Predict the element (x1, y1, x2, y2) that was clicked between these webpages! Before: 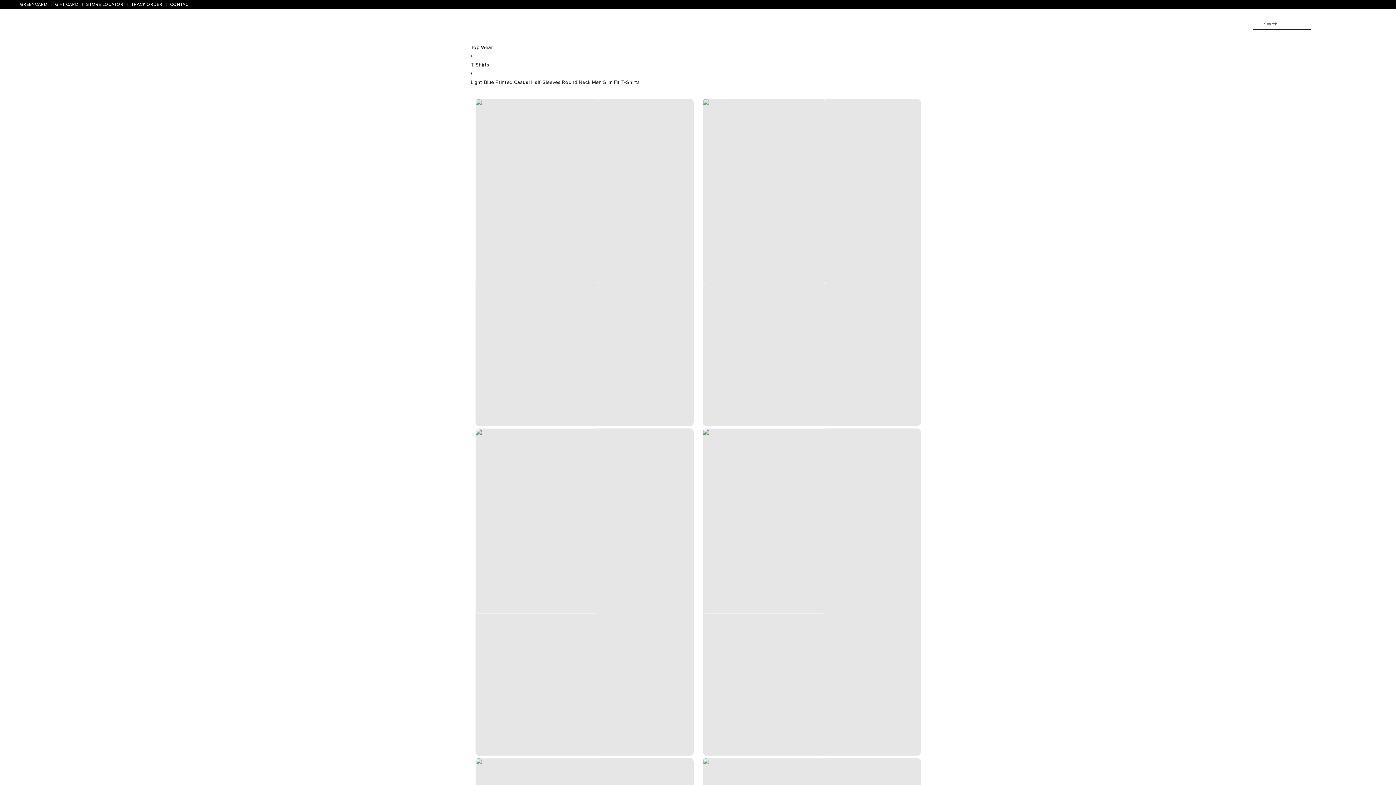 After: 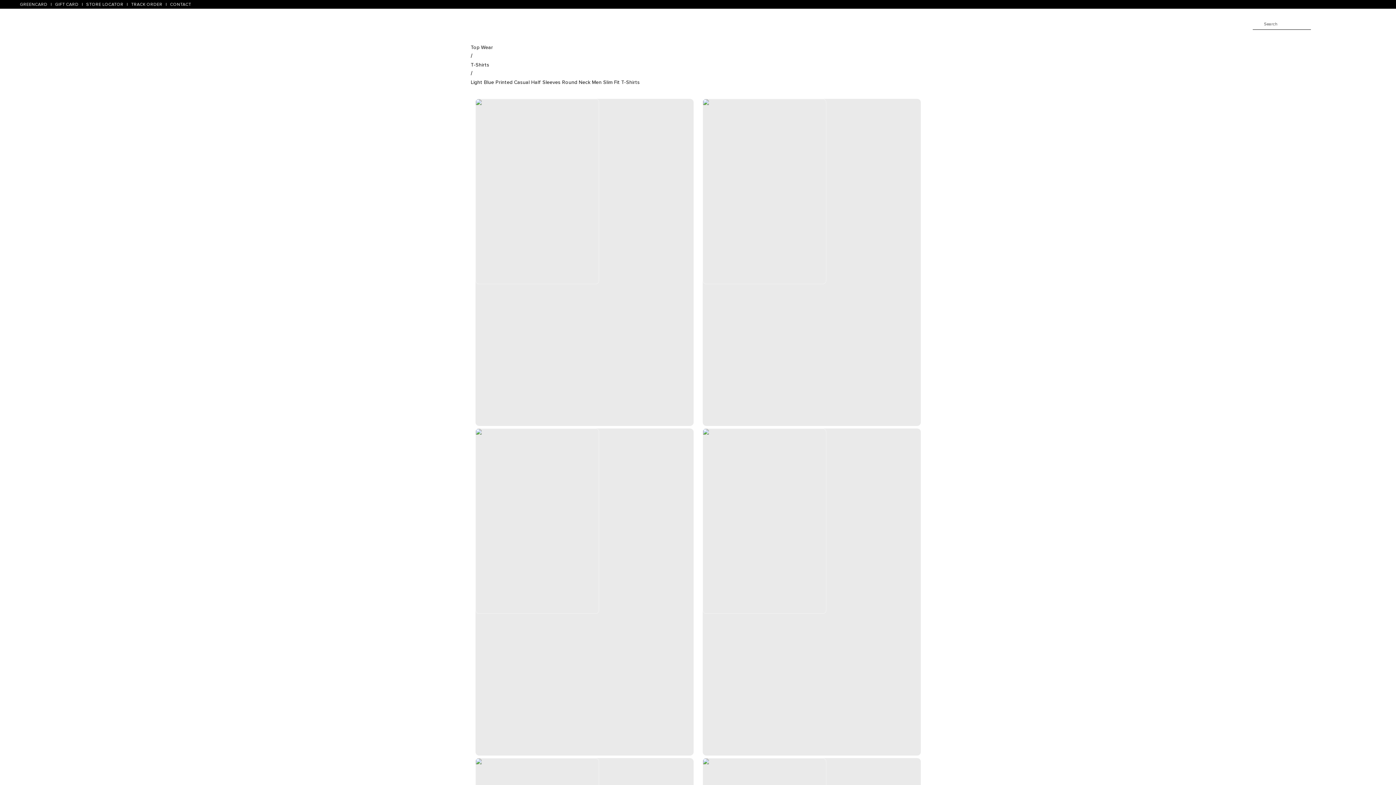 Action: label: TRACK ORDER bbox: (131, 1, 170, 7)